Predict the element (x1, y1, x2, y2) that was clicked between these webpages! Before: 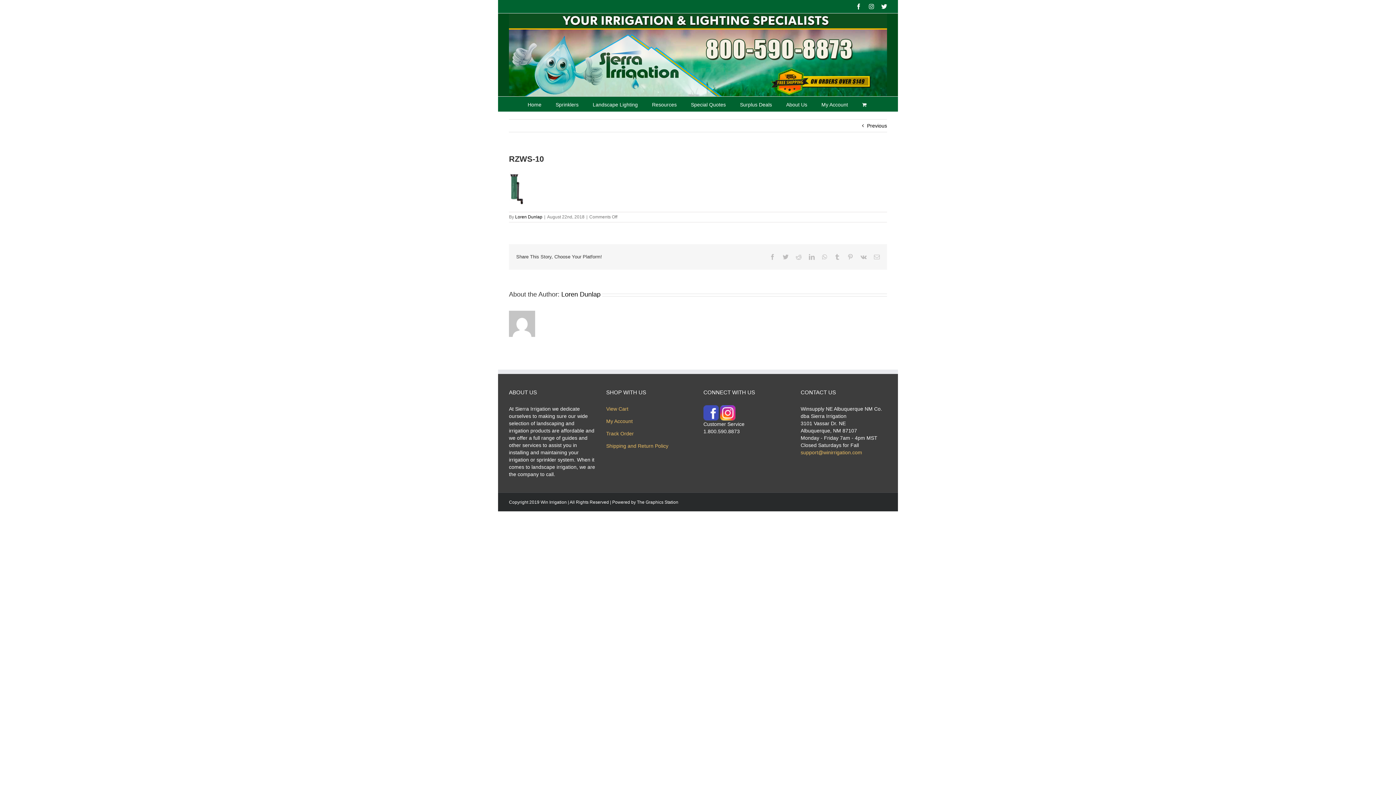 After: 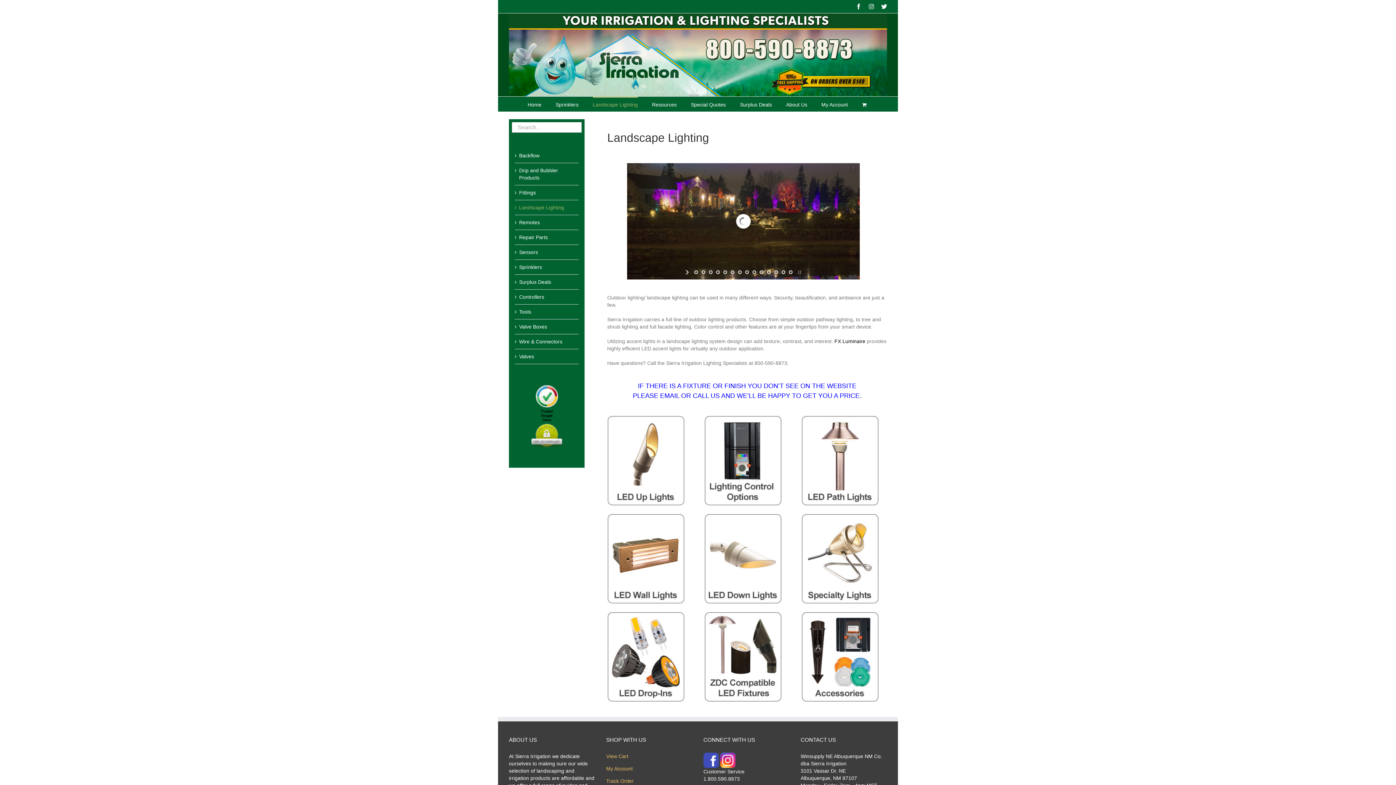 Action: label: Landscape Lighting bbox: (592, 96, 638, 111)